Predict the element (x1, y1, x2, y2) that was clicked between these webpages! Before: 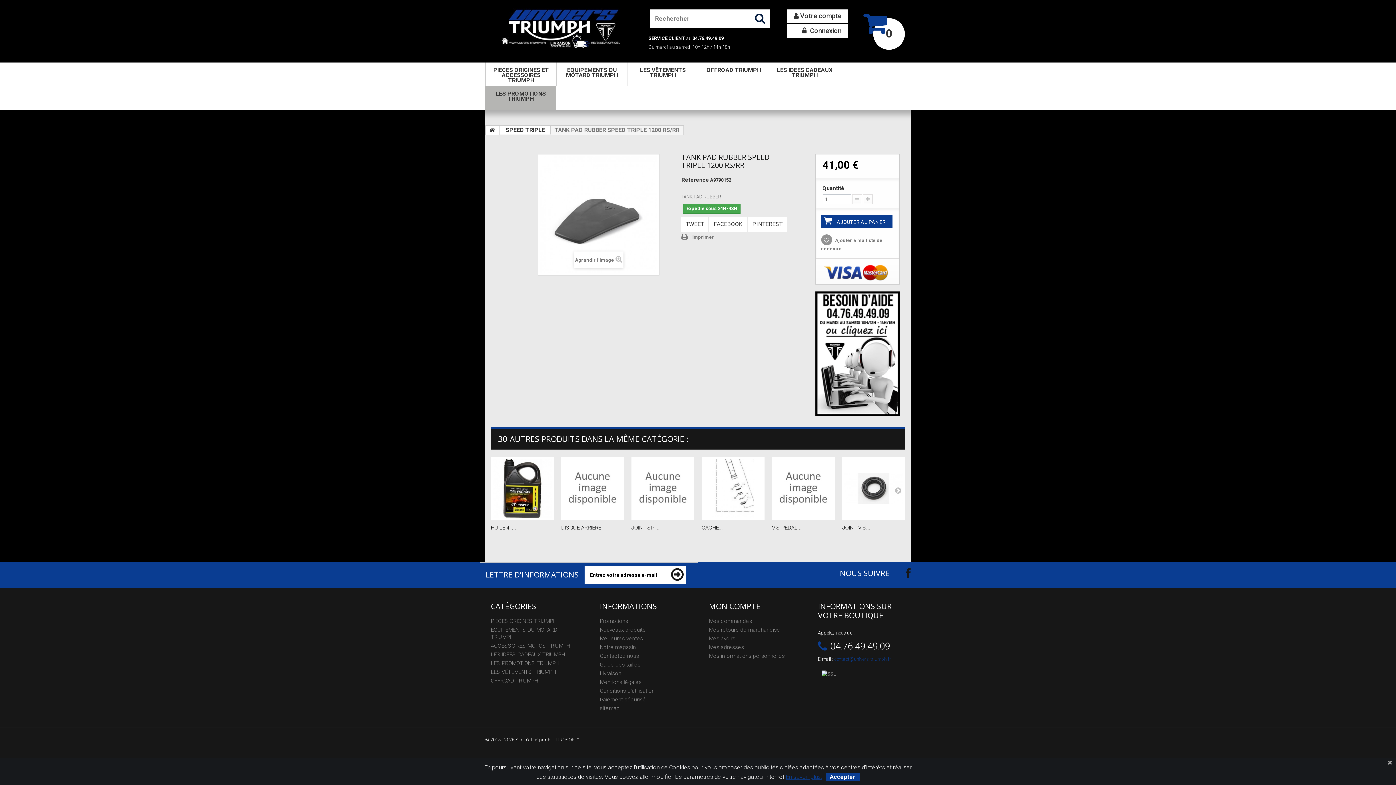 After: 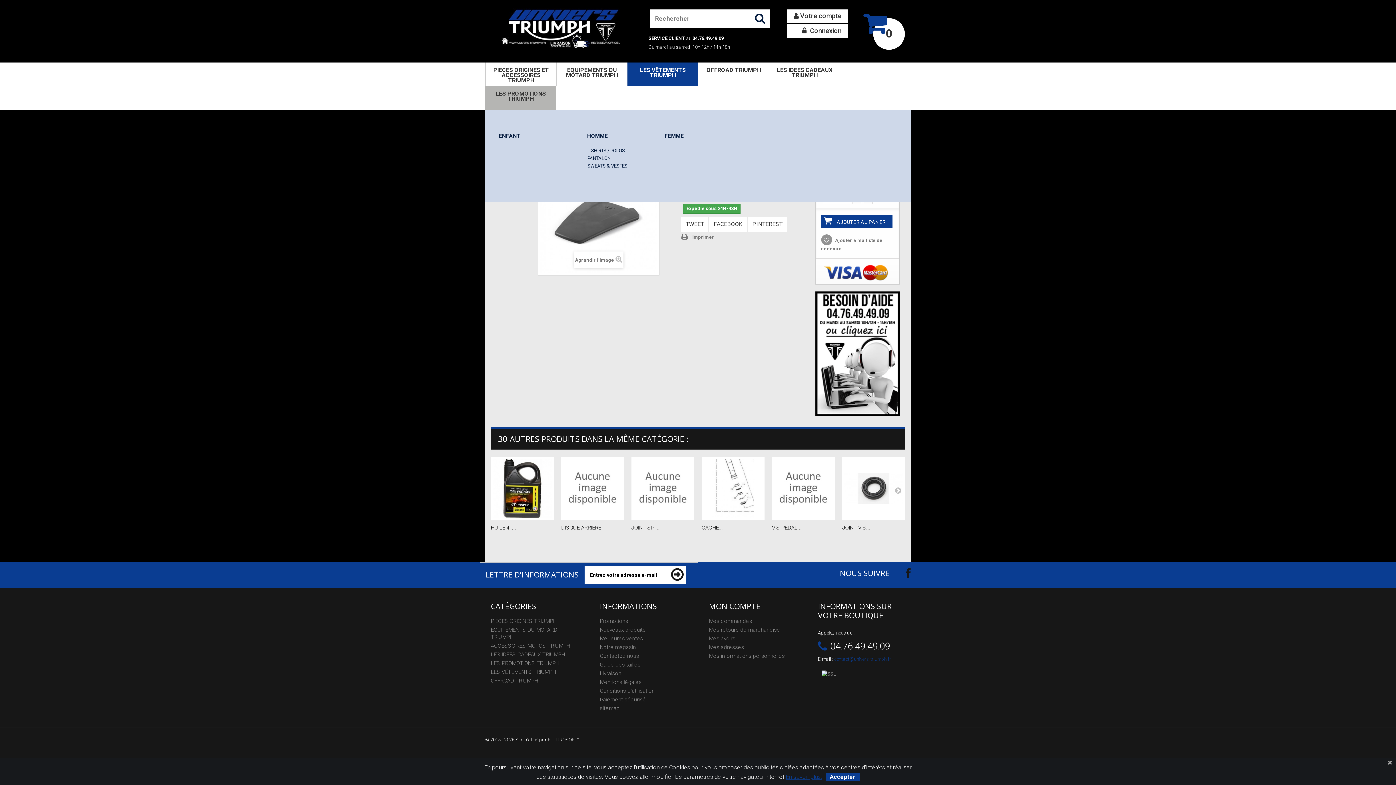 Action: bbox: (627, 62, 698, 86) label: LES VÊTEMENTS TRIUMPH